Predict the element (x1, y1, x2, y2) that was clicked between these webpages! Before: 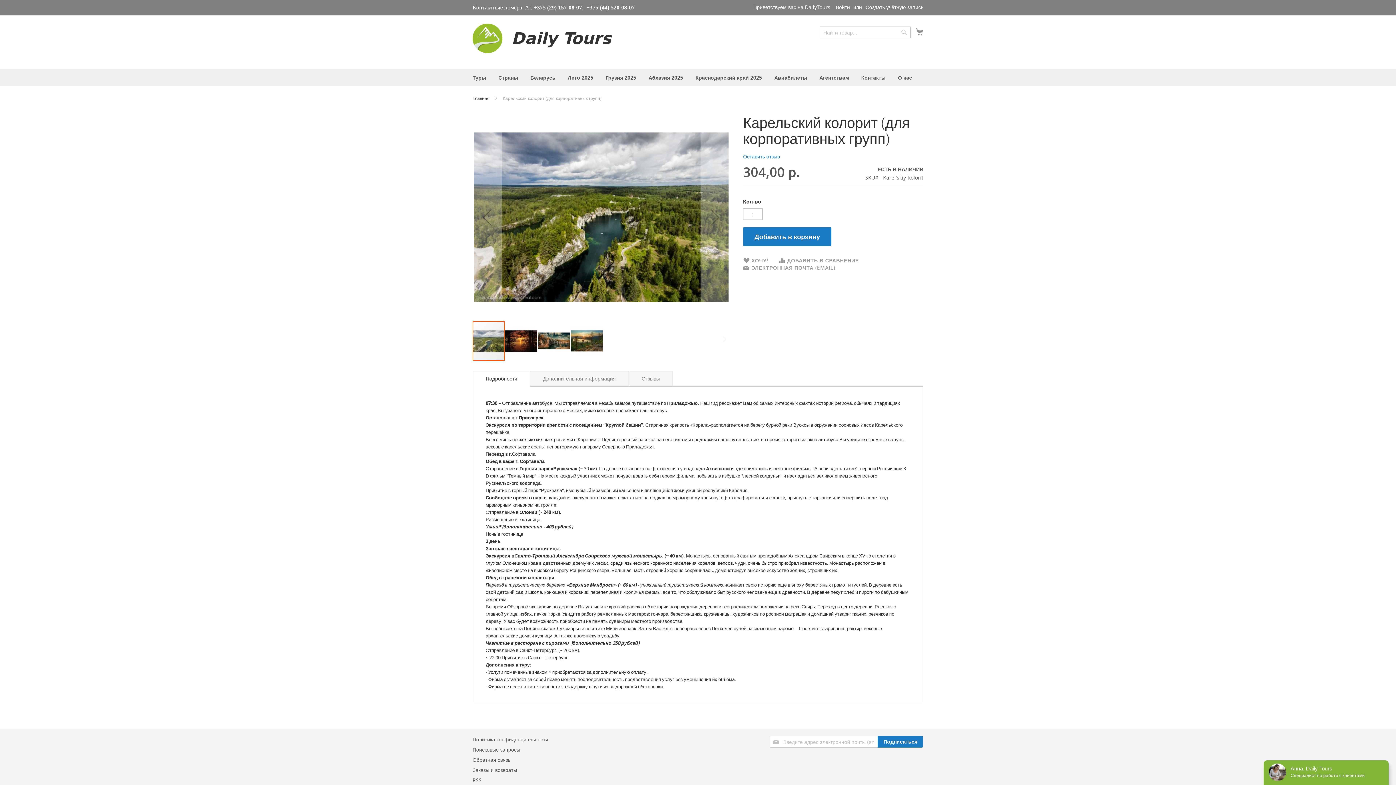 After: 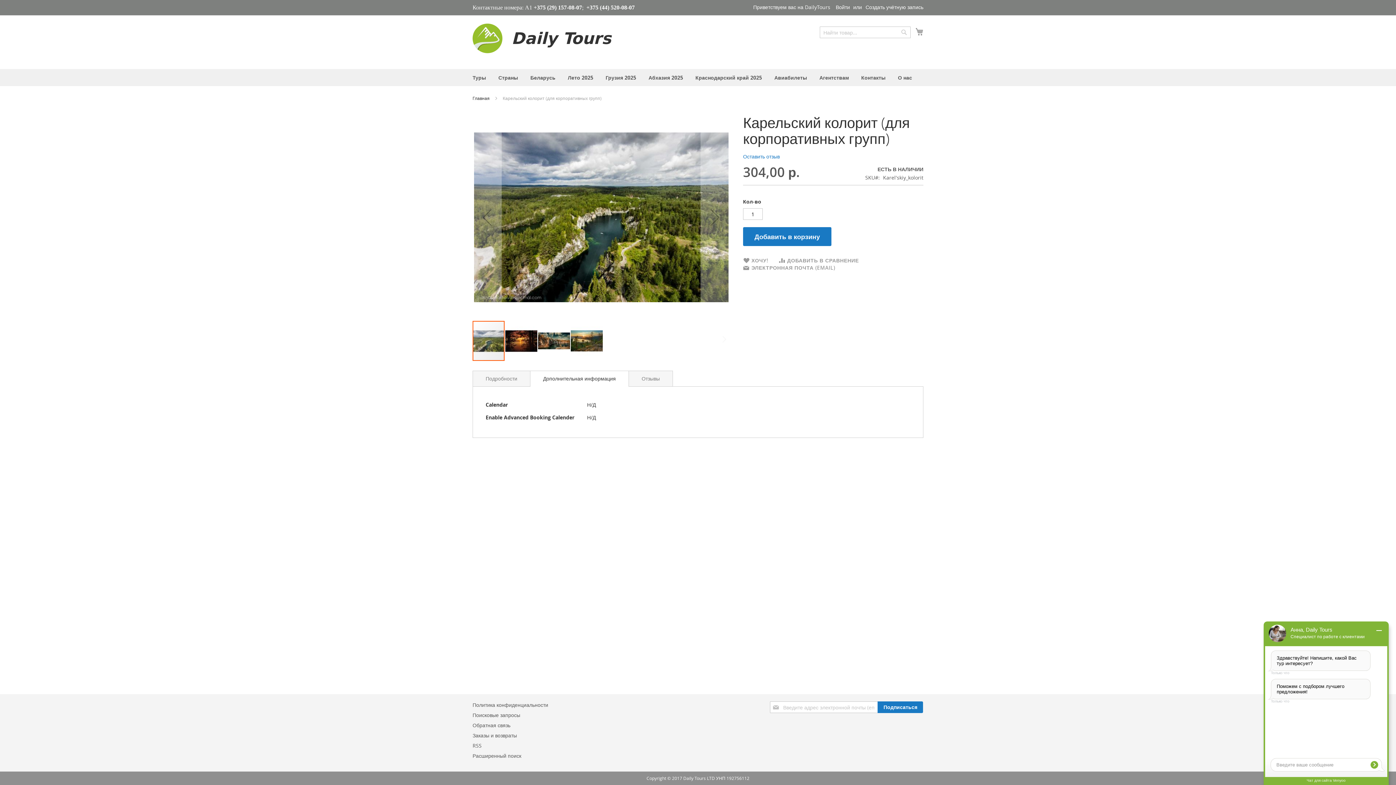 Action: bbox: (530, 371, 629, 386) label: Дополнительная информация